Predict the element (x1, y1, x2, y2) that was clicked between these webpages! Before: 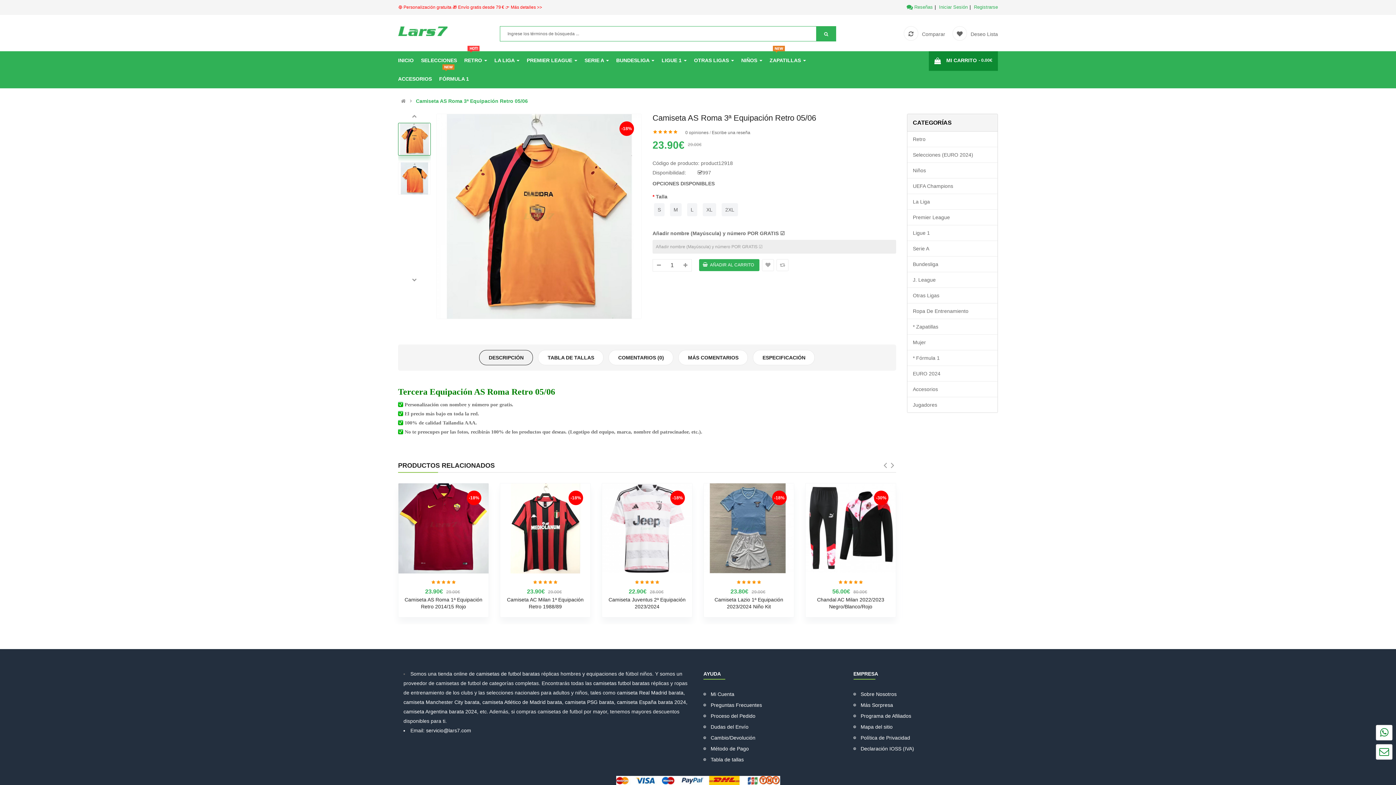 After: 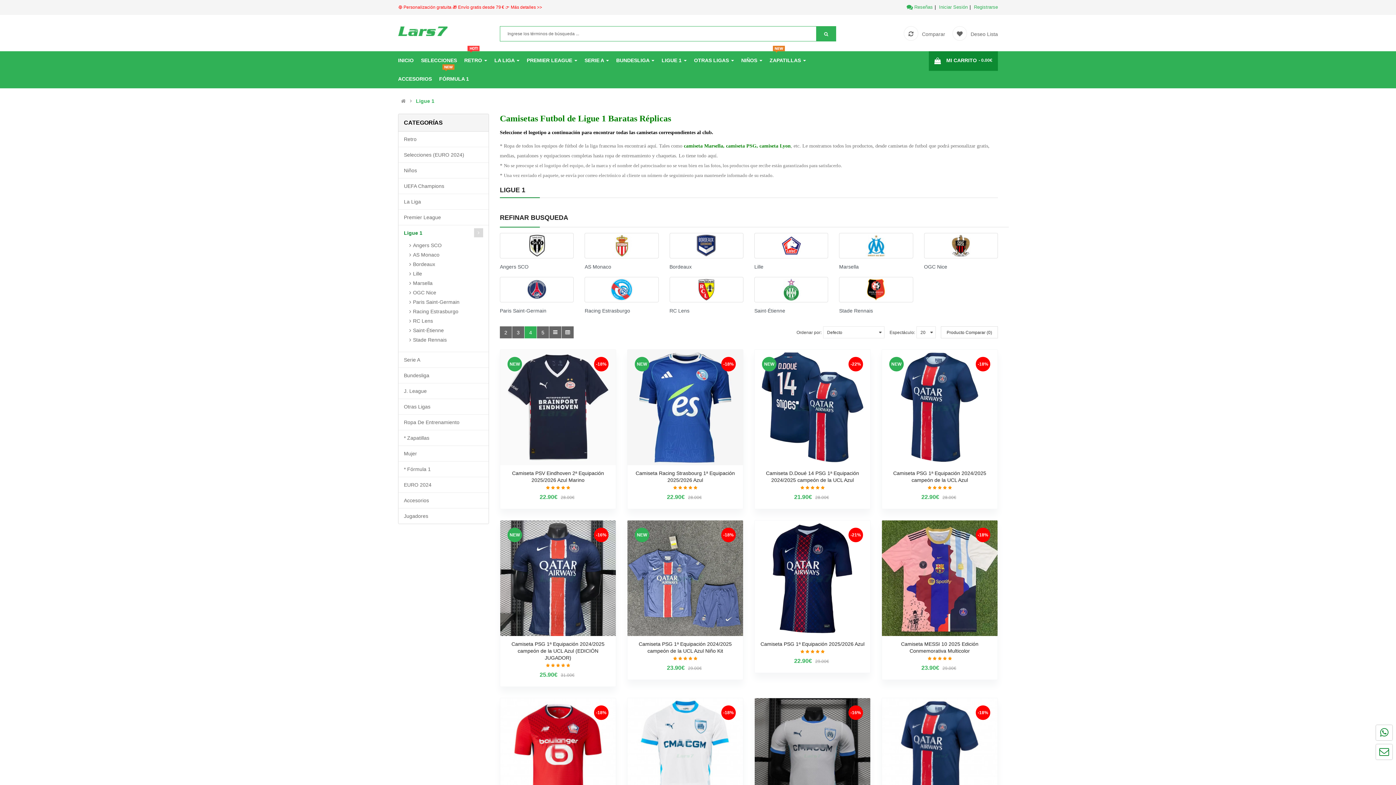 Action: label: LIGUE 1  bbox: (661, 51, 686, 69)